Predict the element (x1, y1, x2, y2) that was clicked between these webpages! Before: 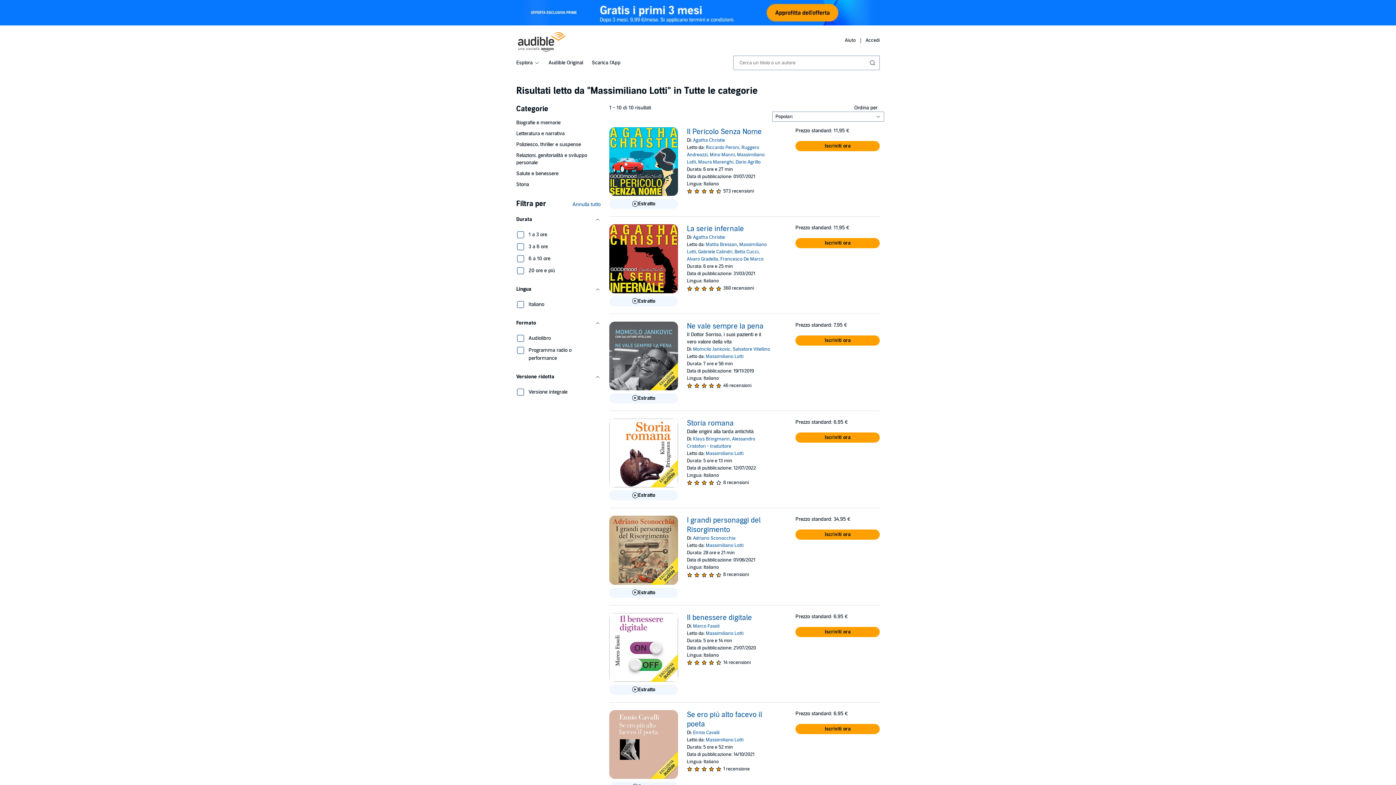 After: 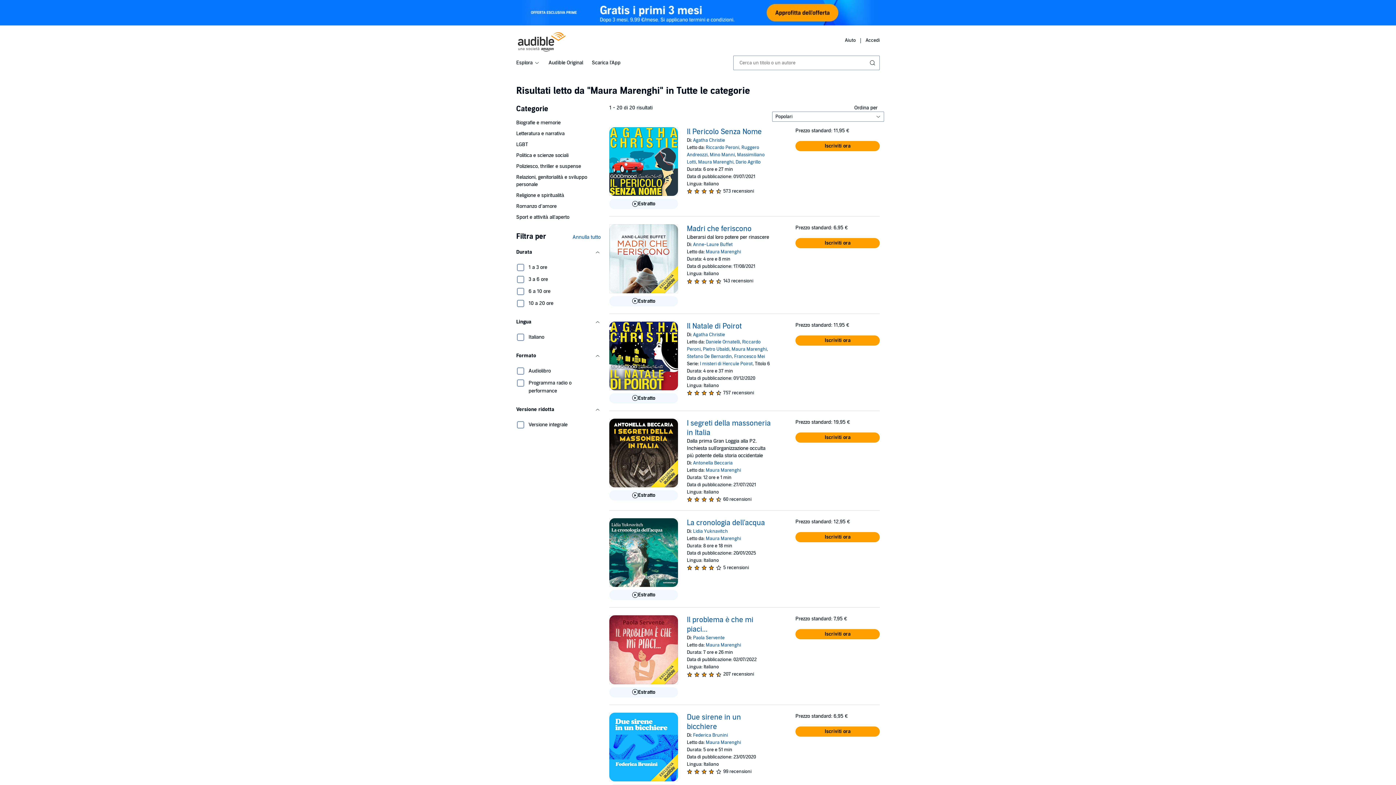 Action: label: Maura Marenghi bbox: (698, 159, 733, 165)